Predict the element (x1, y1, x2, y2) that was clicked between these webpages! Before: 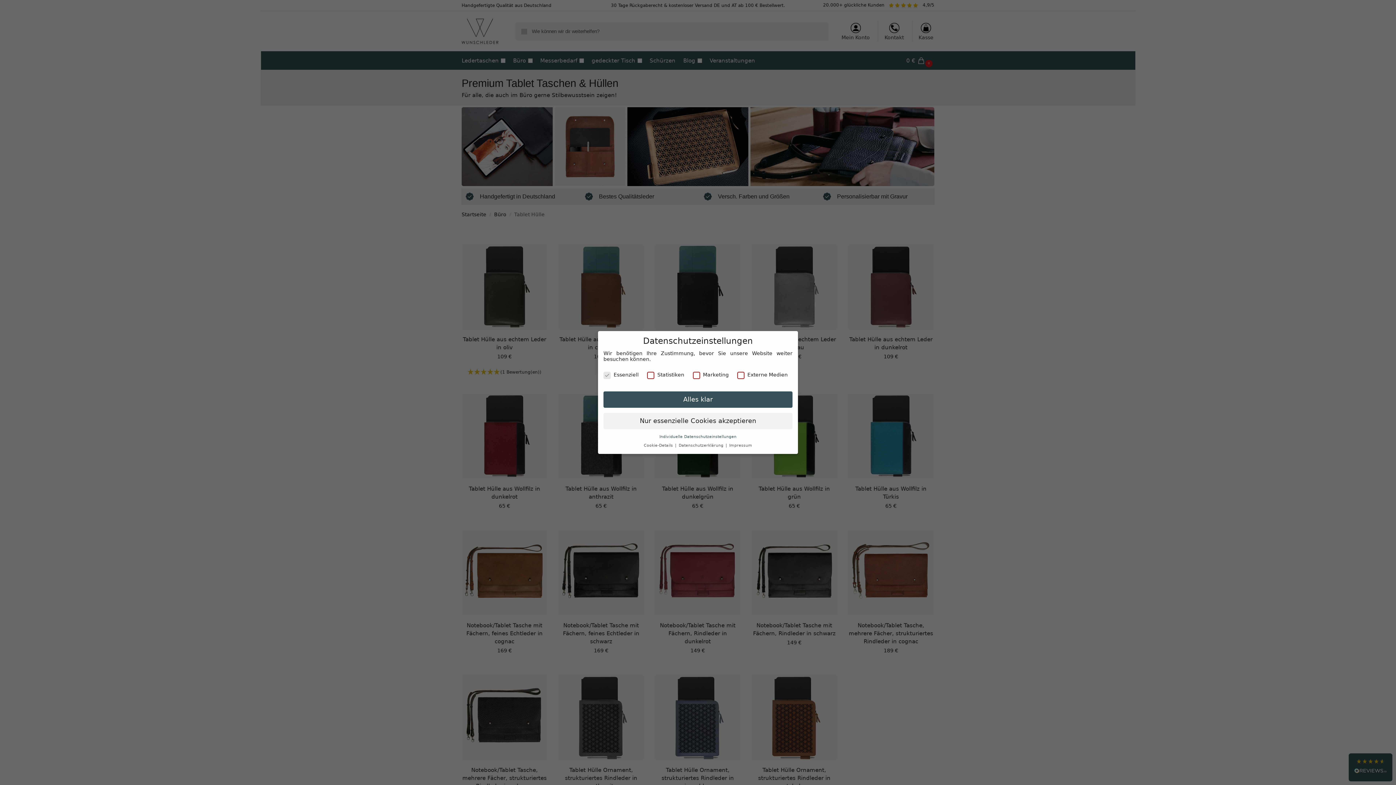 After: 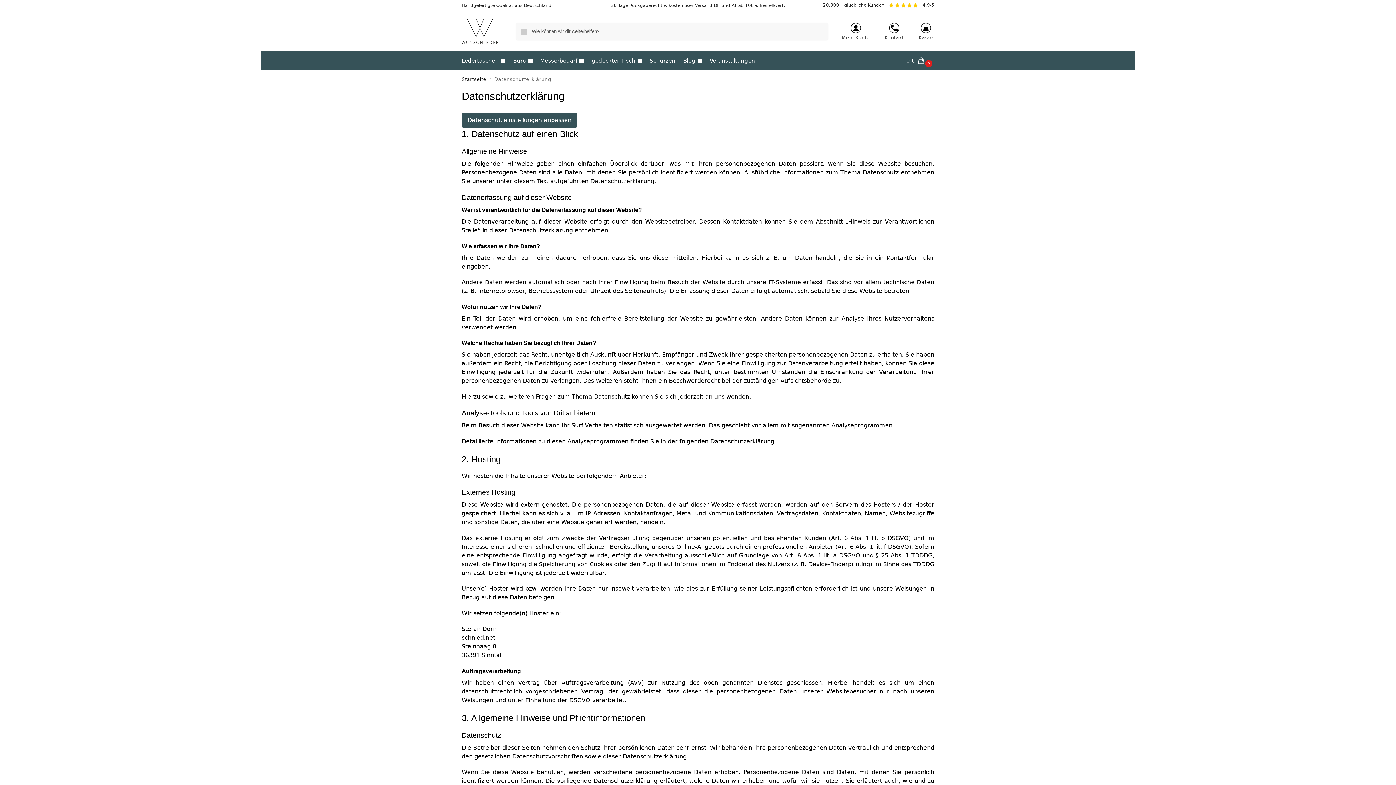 Action: bbox: (678, 443, 725, 447) label: Datenschutzerklärung 